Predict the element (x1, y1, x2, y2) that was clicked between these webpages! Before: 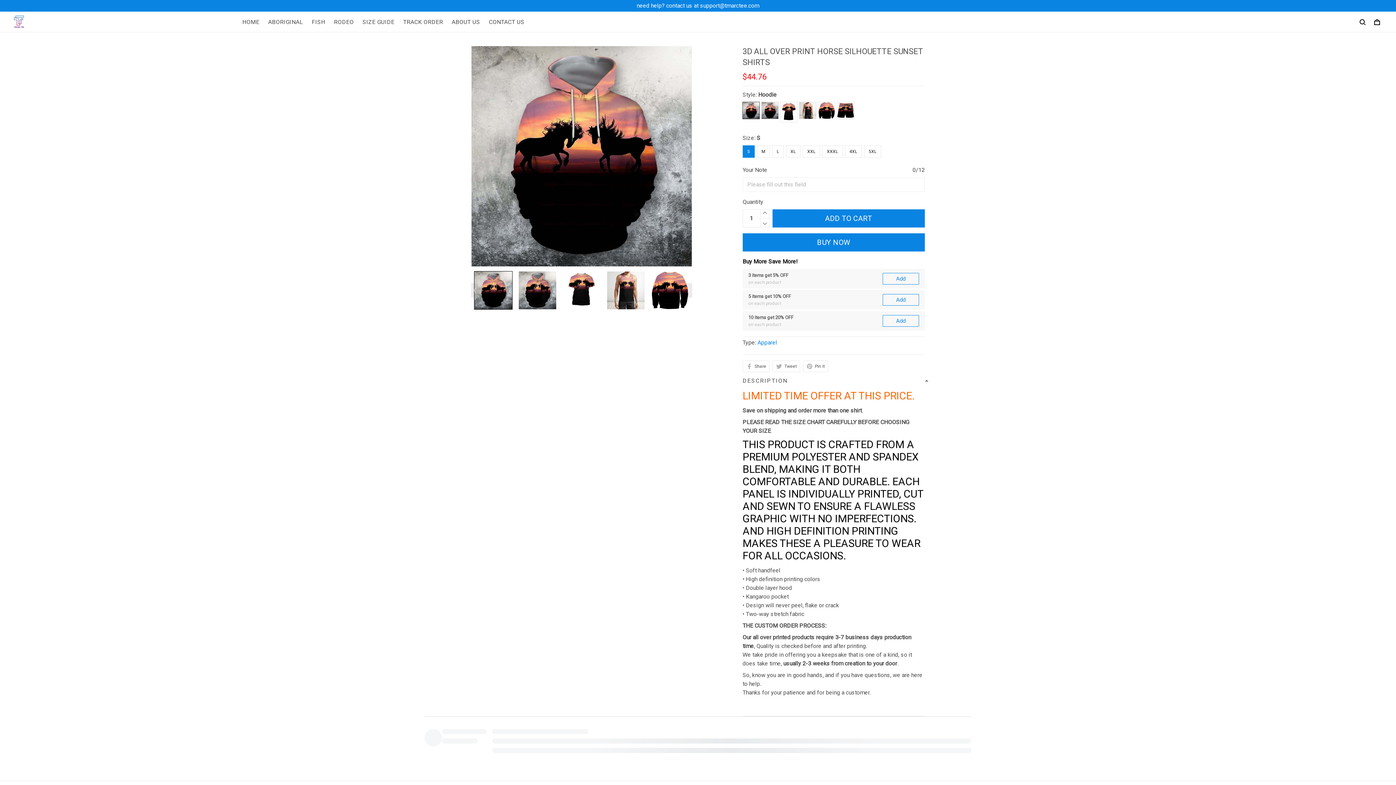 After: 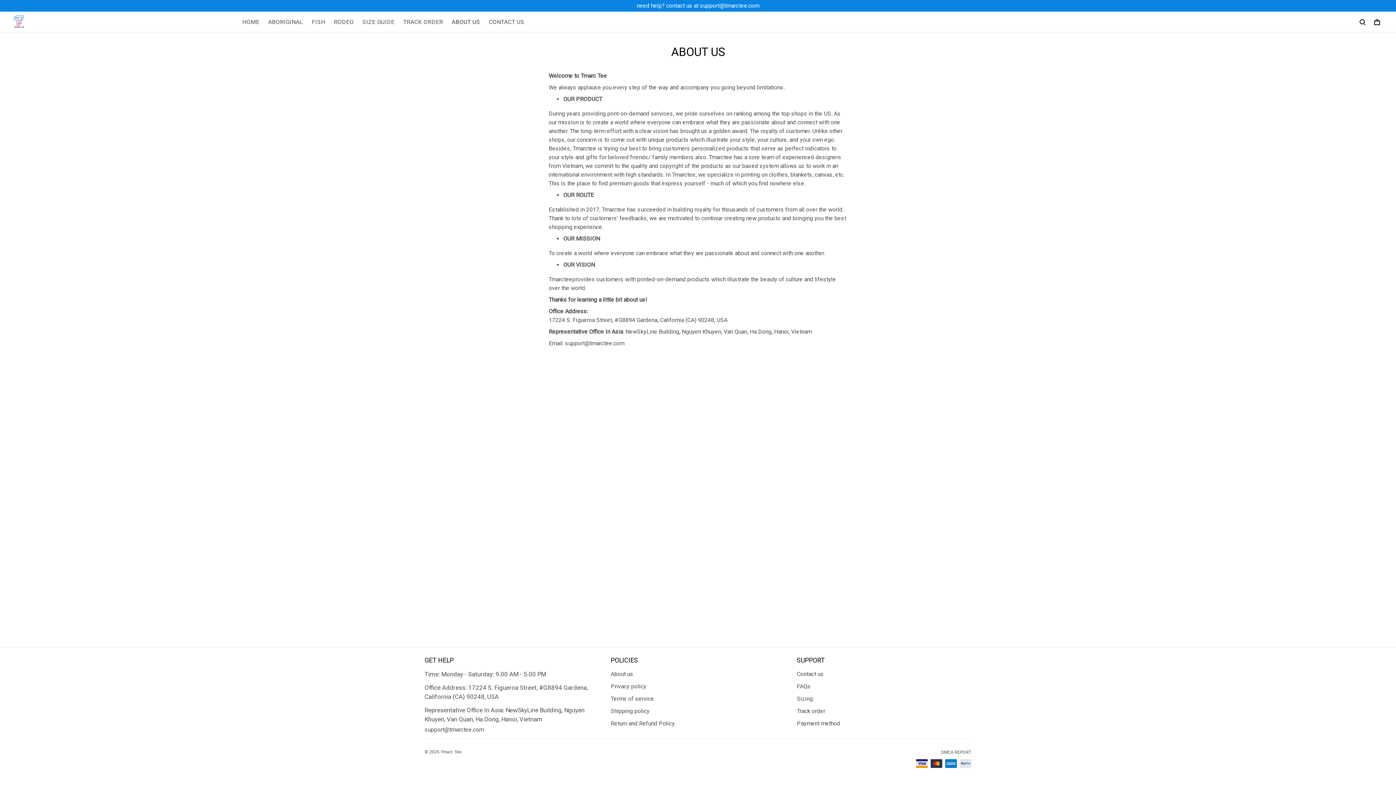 Action: bbox: (610, 670, 633, 677) label: About us